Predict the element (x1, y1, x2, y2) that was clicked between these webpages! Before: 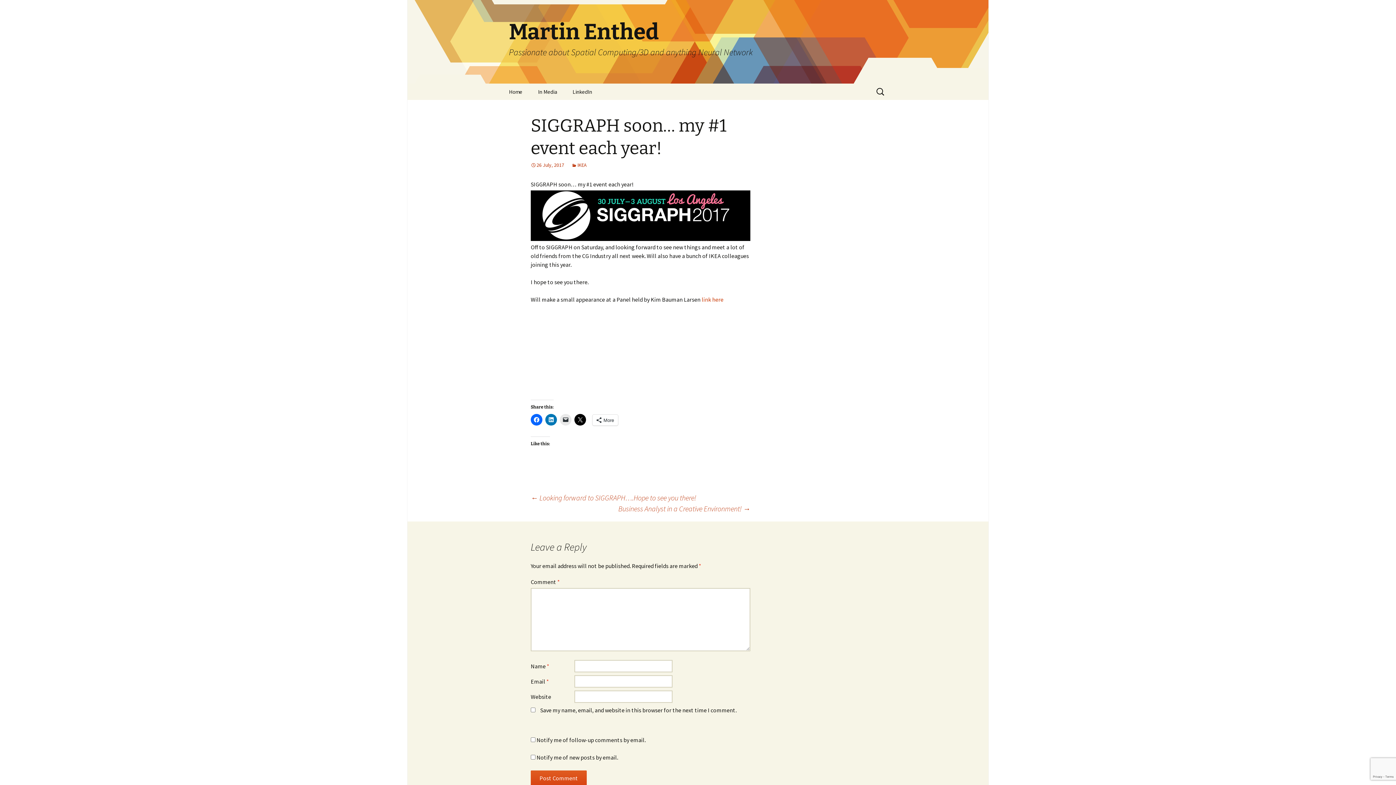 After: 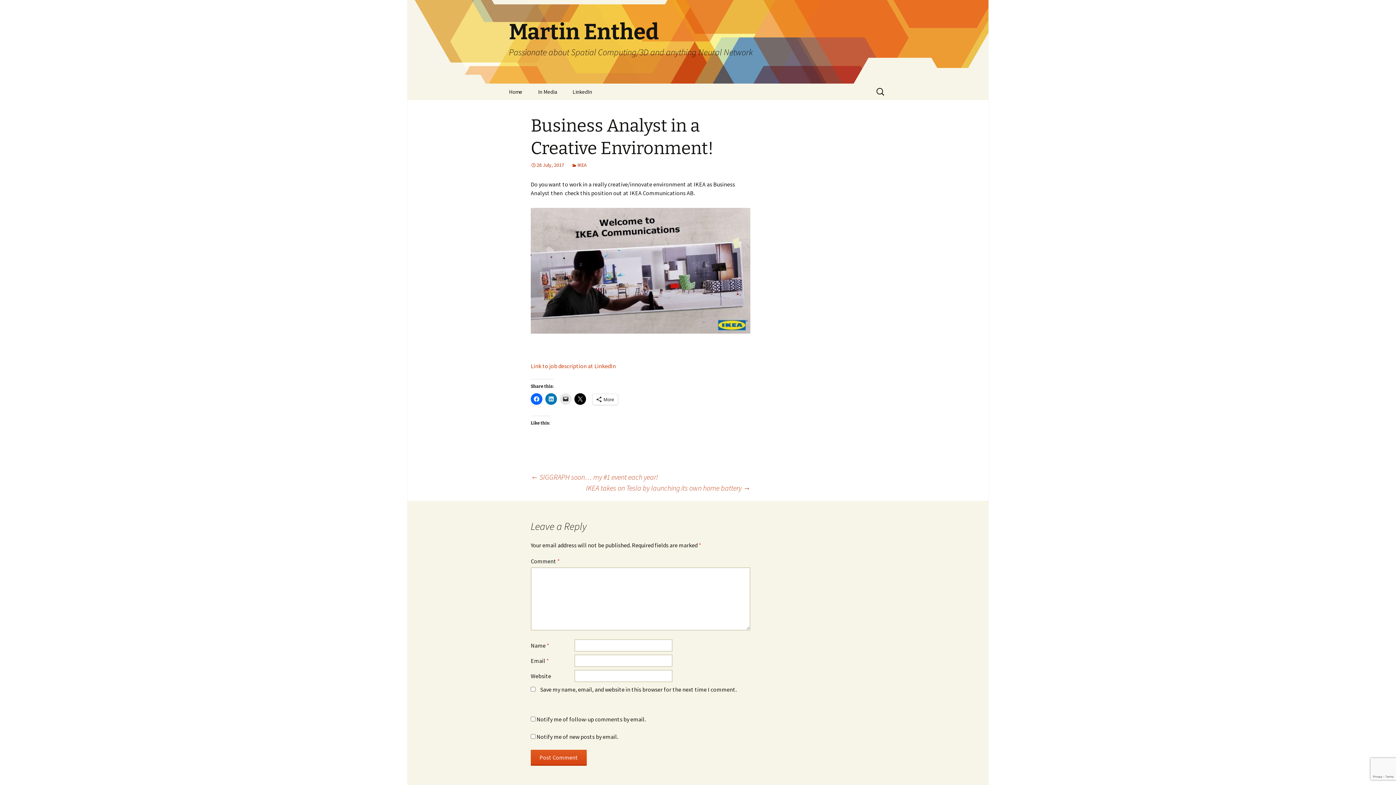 Action: label: Business Analyst in a Creative Environment! → bbox: (618, 503, 750, 514)